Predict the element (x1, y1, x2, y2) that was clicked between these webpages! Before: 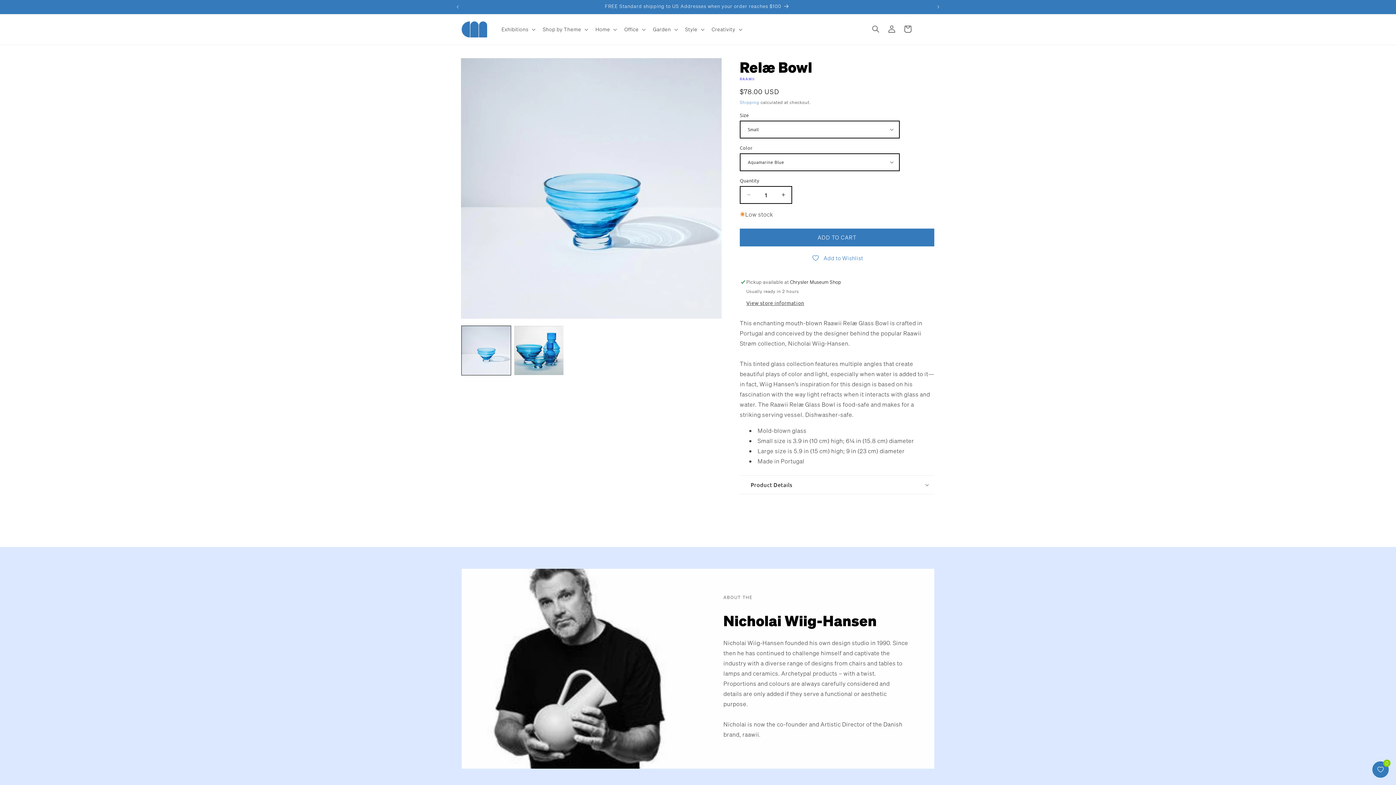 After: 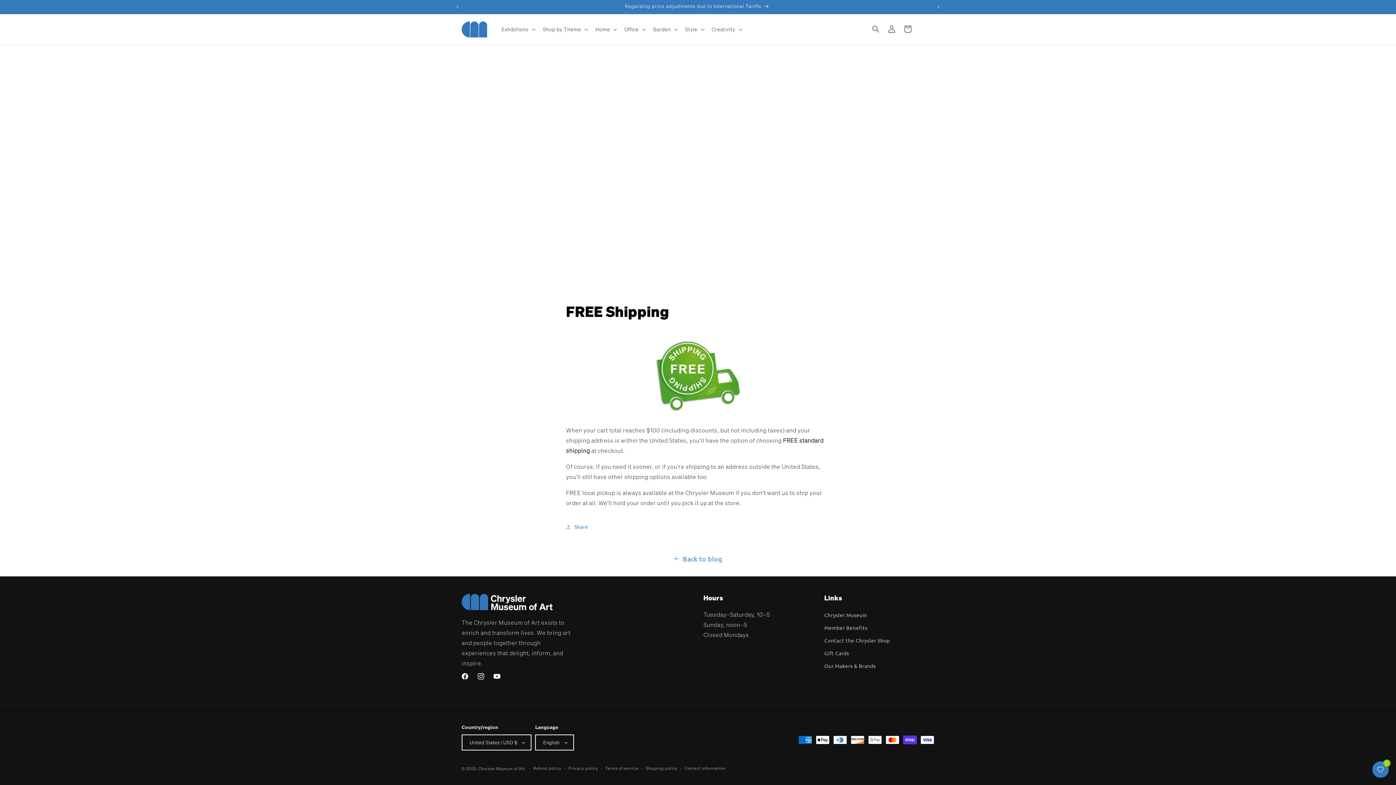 Action: label: FREE Standard shipping to US Addresses when your order reaches $100 bbox: (464, 0, 930, 13)